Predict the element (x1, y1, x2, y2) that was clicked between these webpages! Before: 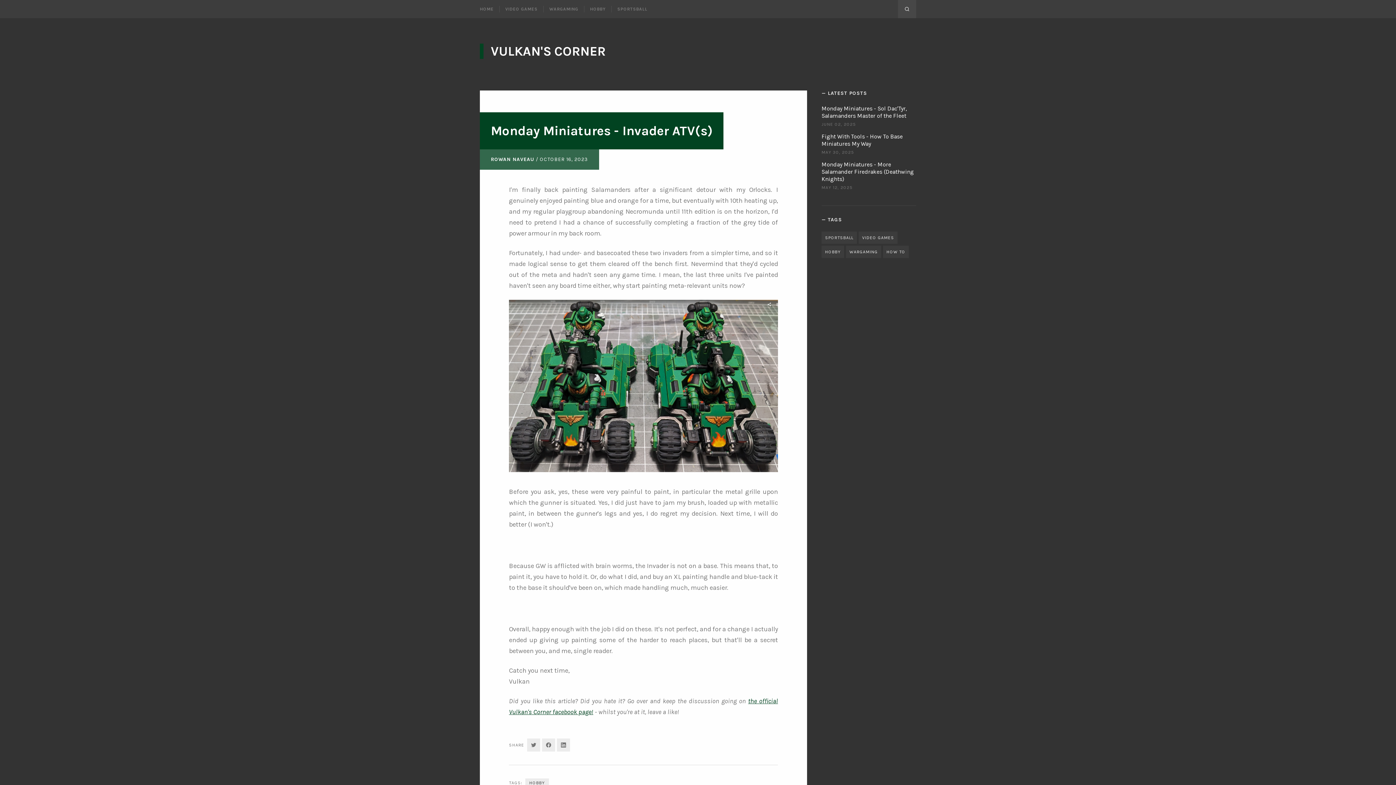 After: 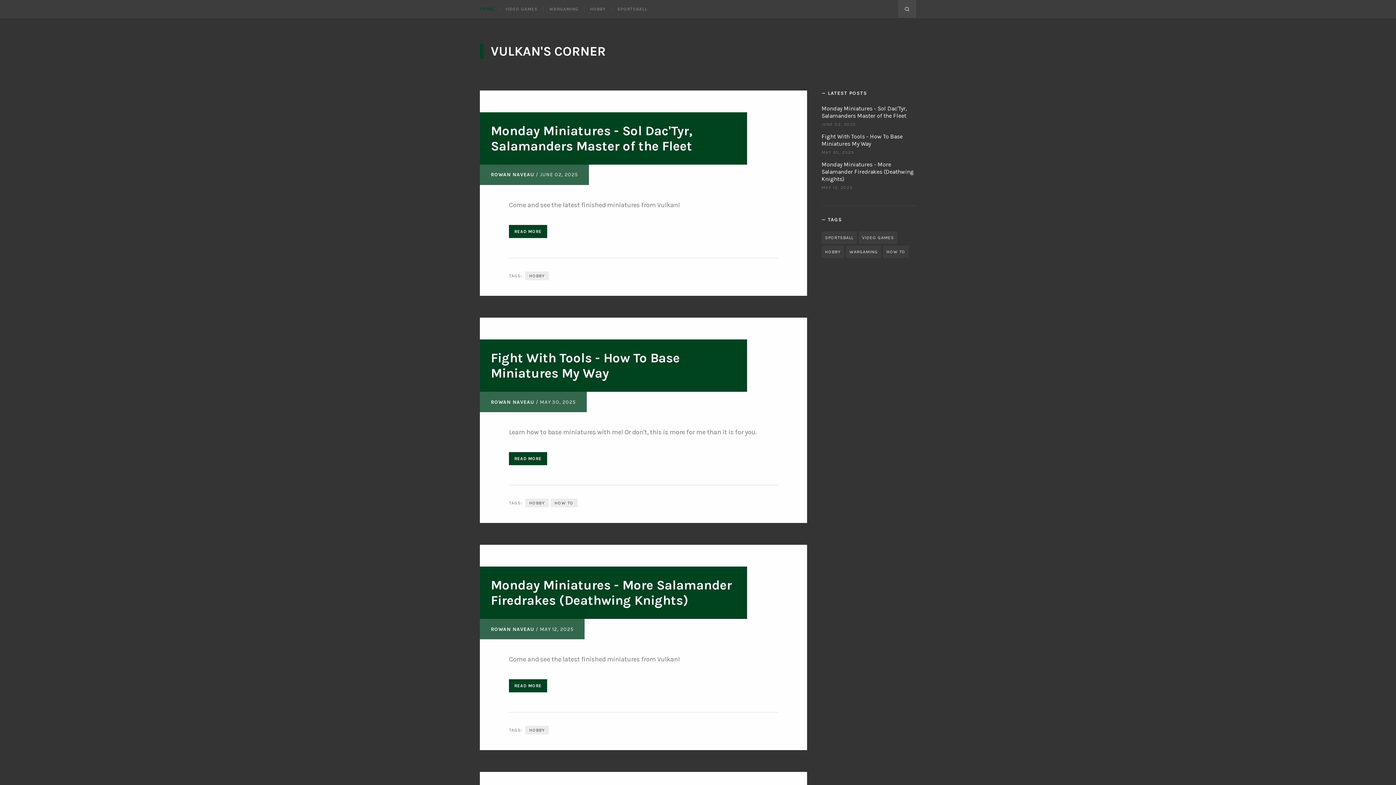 Action: bbox: (480, 43, 605, 58) label: VULKAN'S CORNER